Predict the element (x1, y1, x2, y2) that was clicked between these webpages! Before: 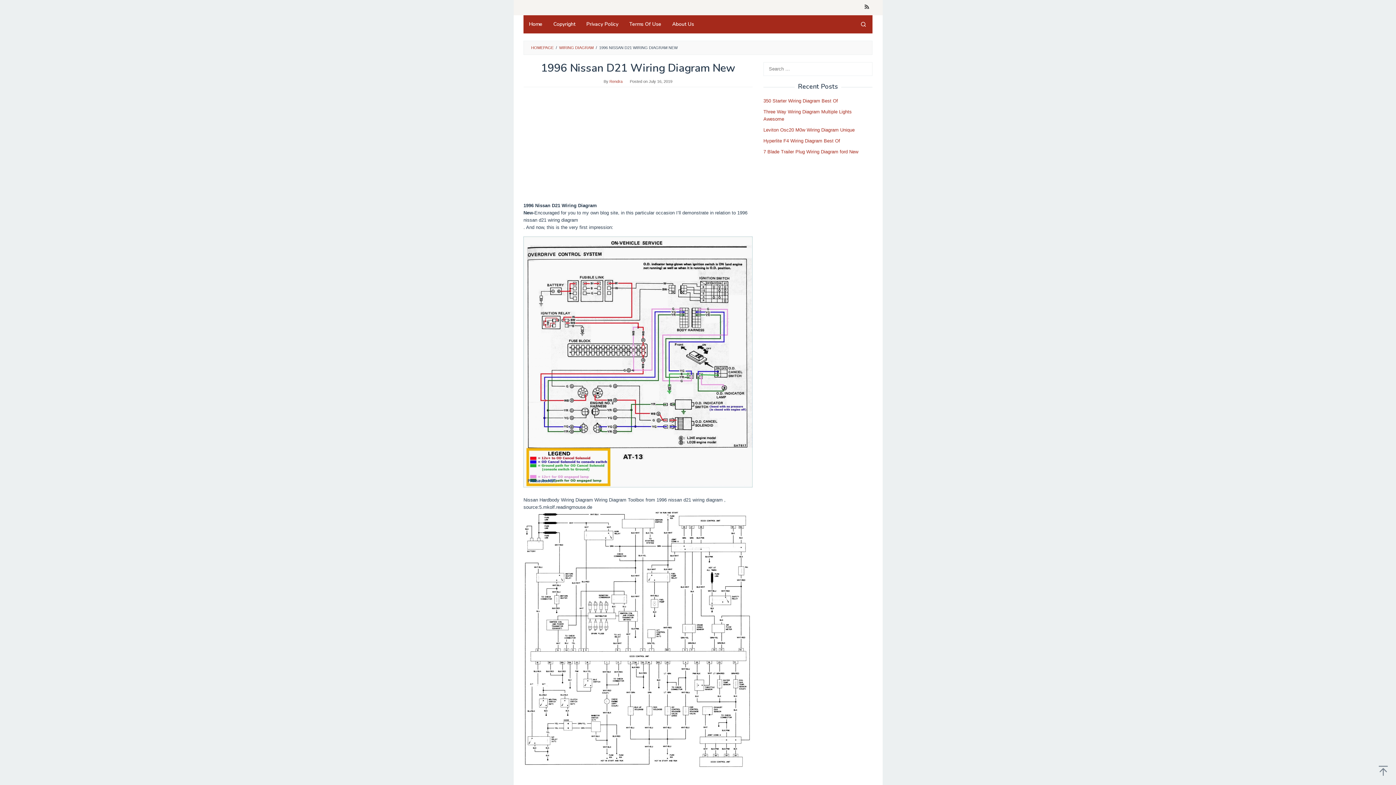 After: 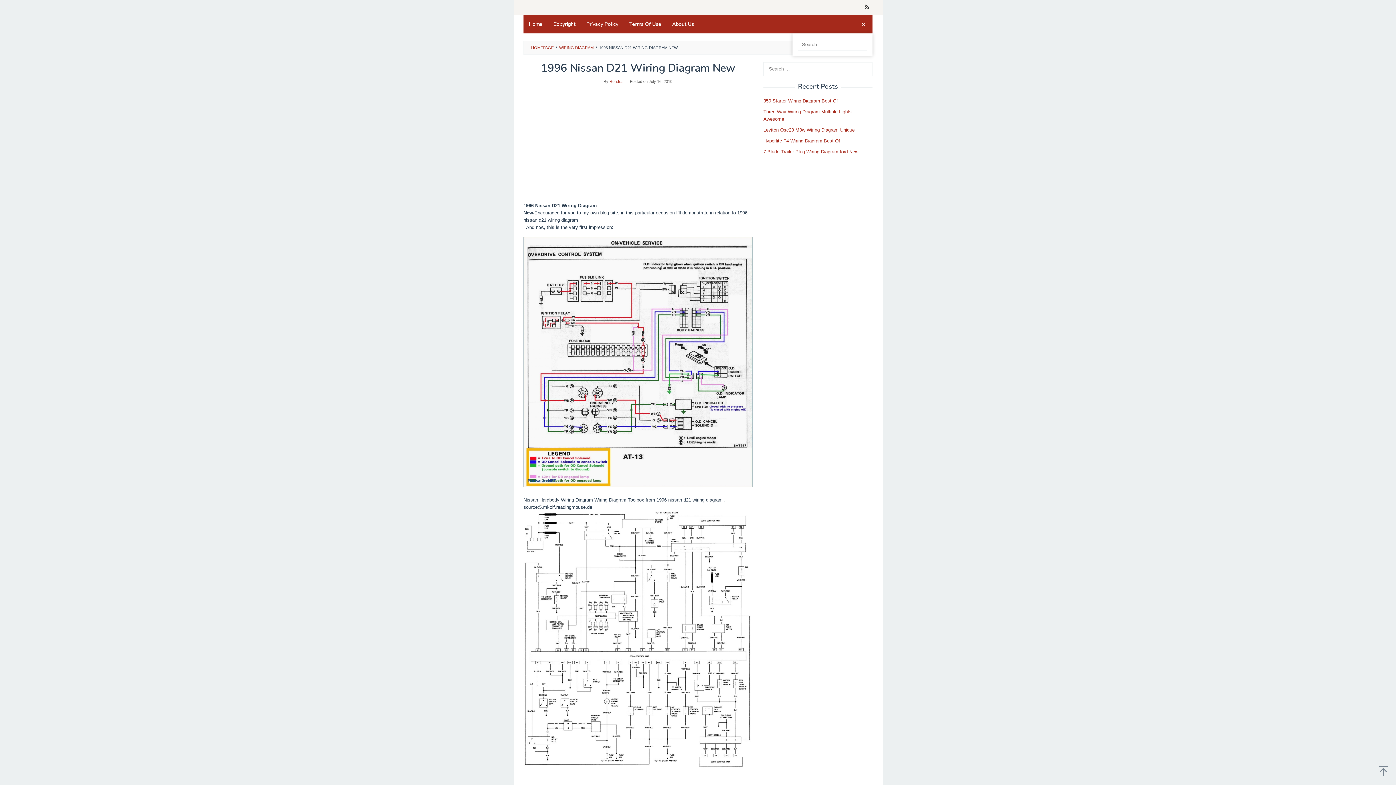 Action: bbox: (854, 15, 872, 33)